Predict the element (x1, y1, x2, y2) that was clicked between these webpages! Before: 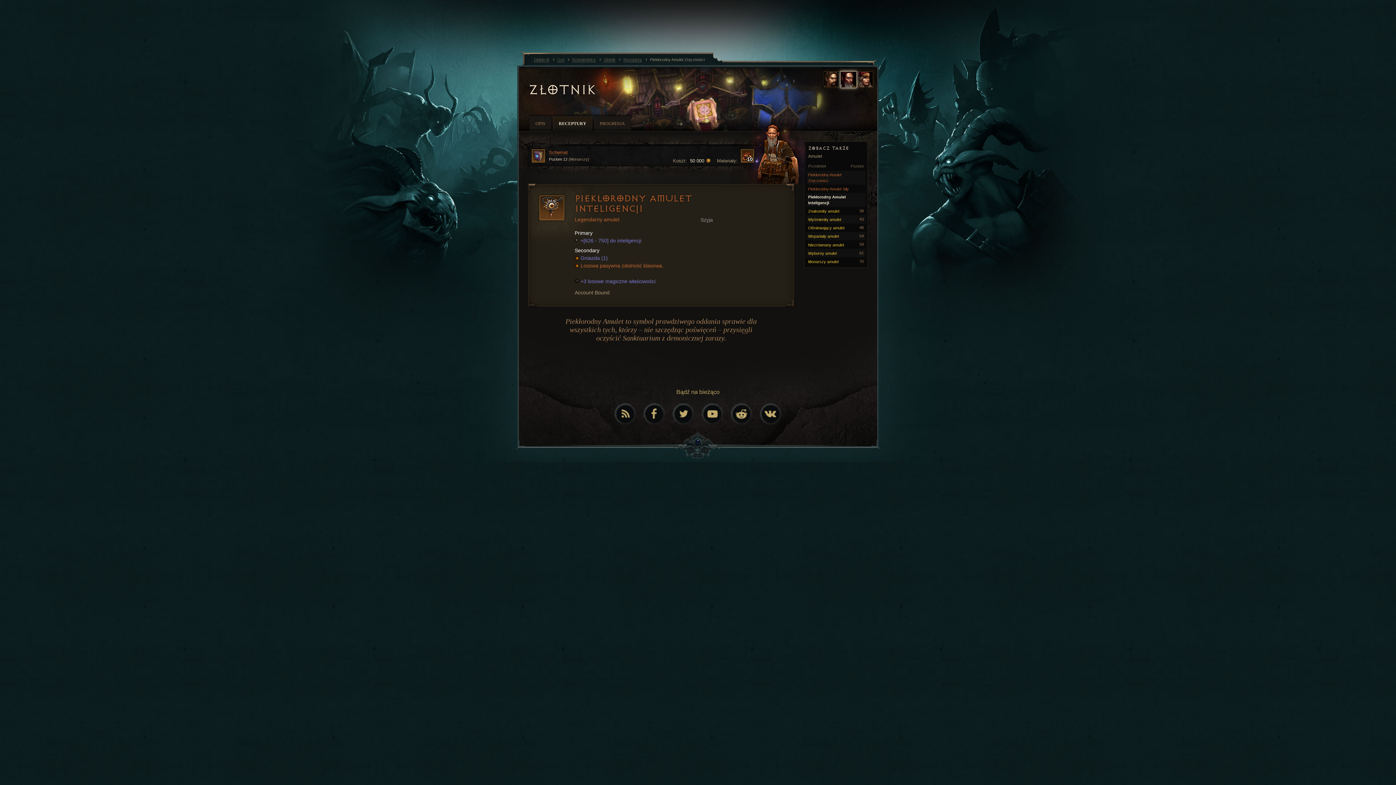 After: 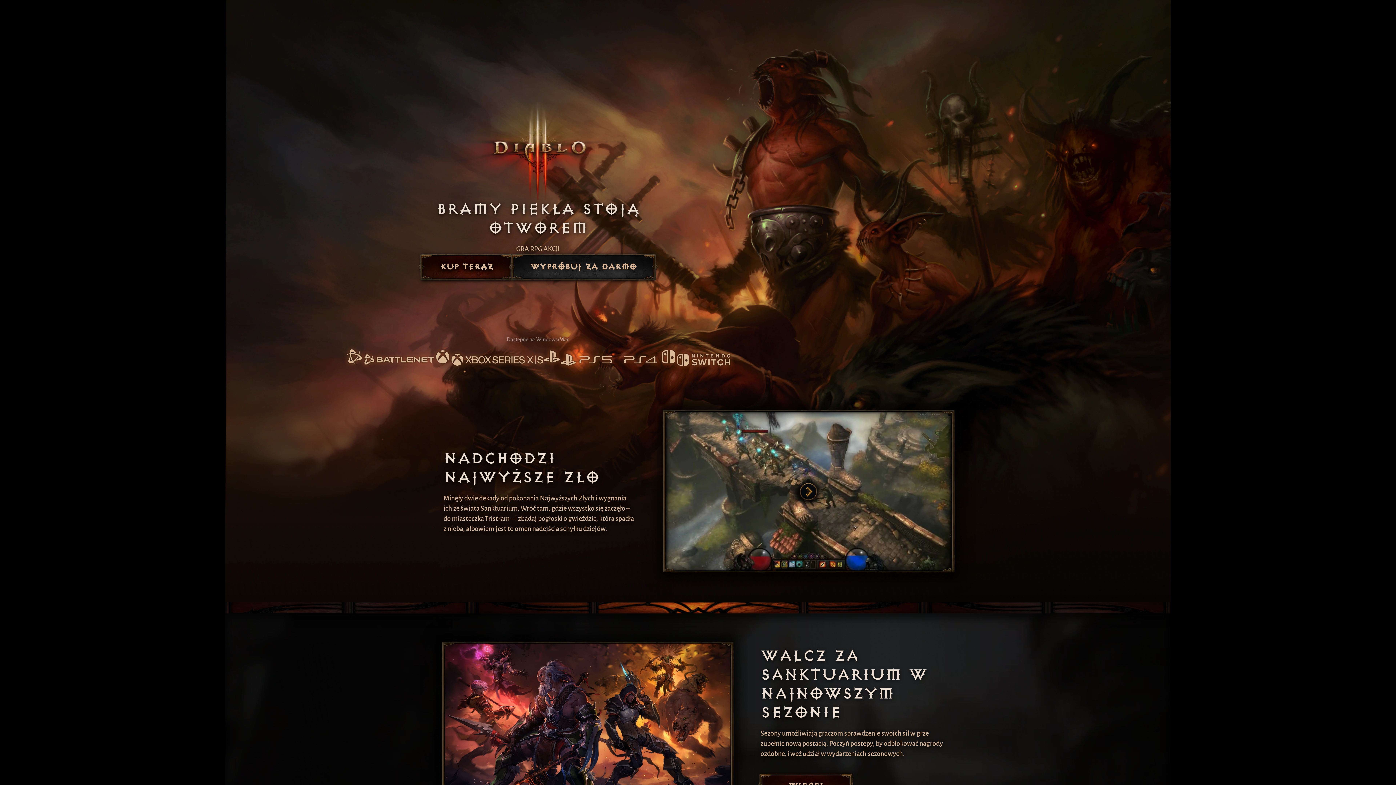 Action: bbox: (534, 56, 557, 62) label: Diablo III 